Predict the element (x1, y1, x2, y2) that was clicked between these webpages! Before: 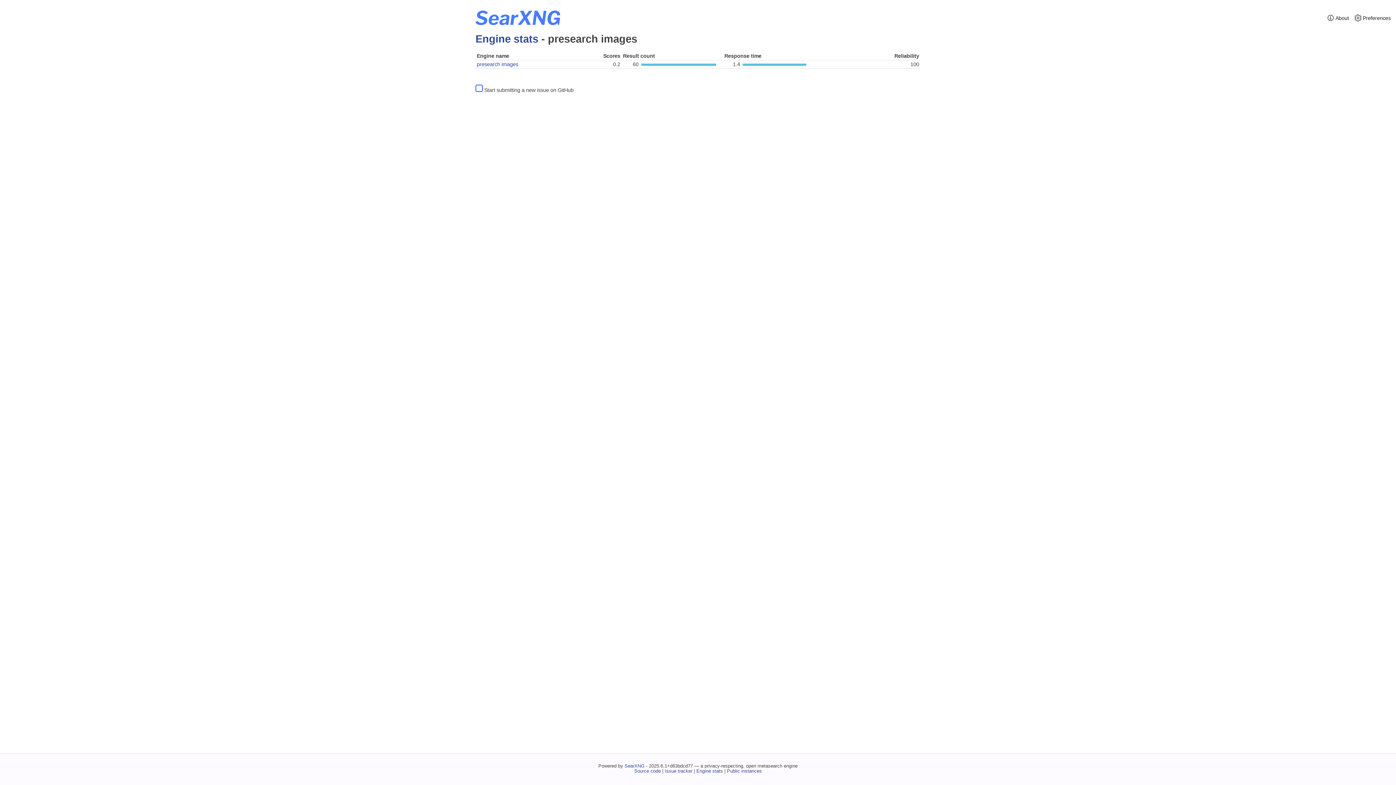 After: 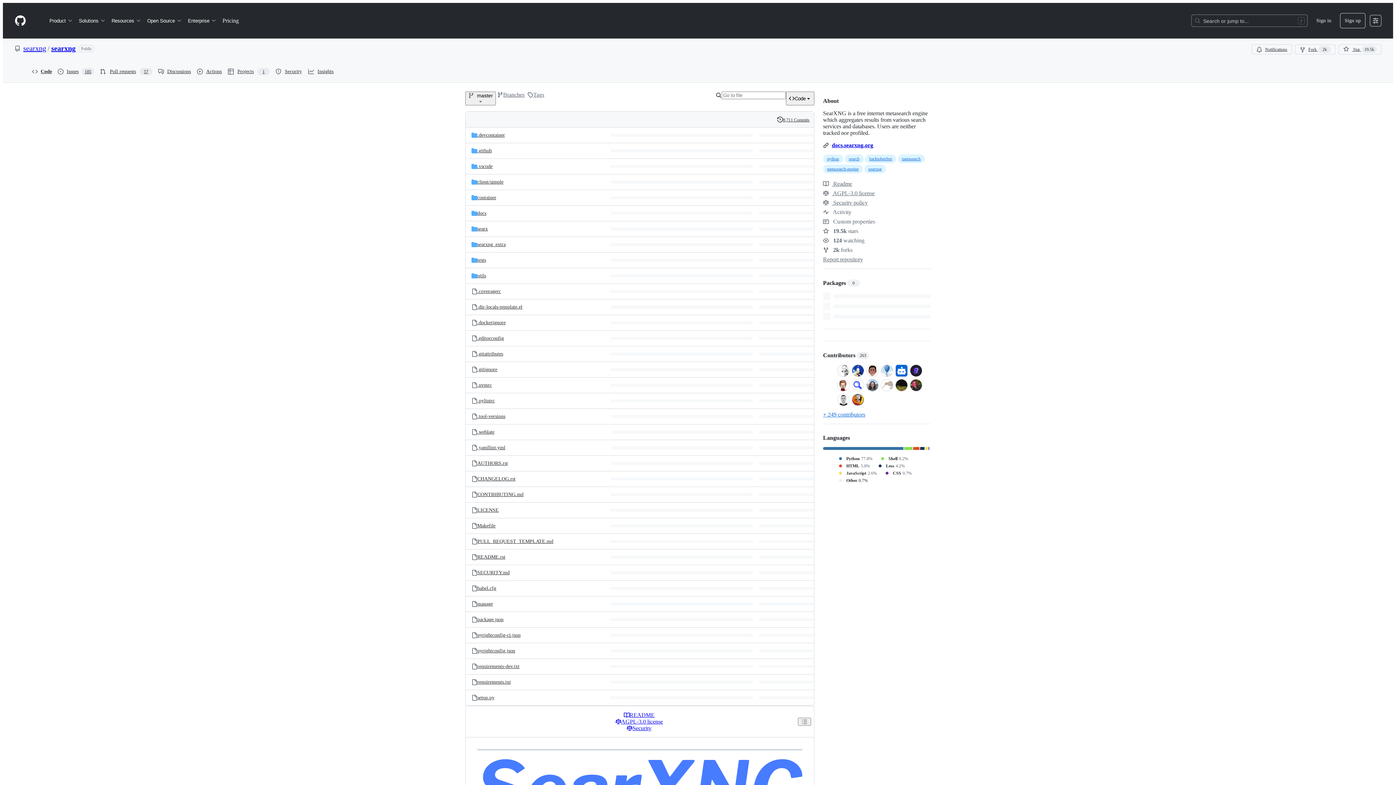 Action: bbox: (634, 768, 660, 774) label: Source code